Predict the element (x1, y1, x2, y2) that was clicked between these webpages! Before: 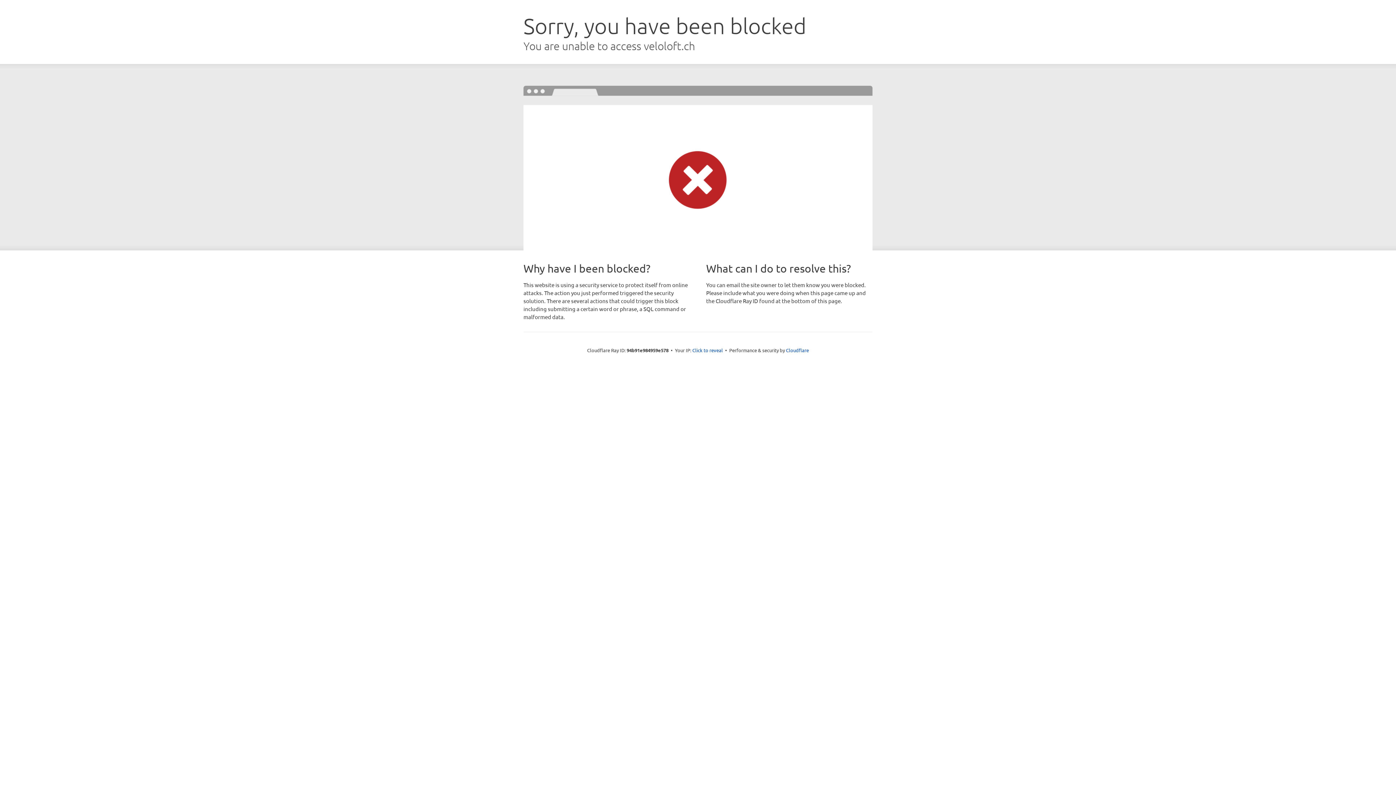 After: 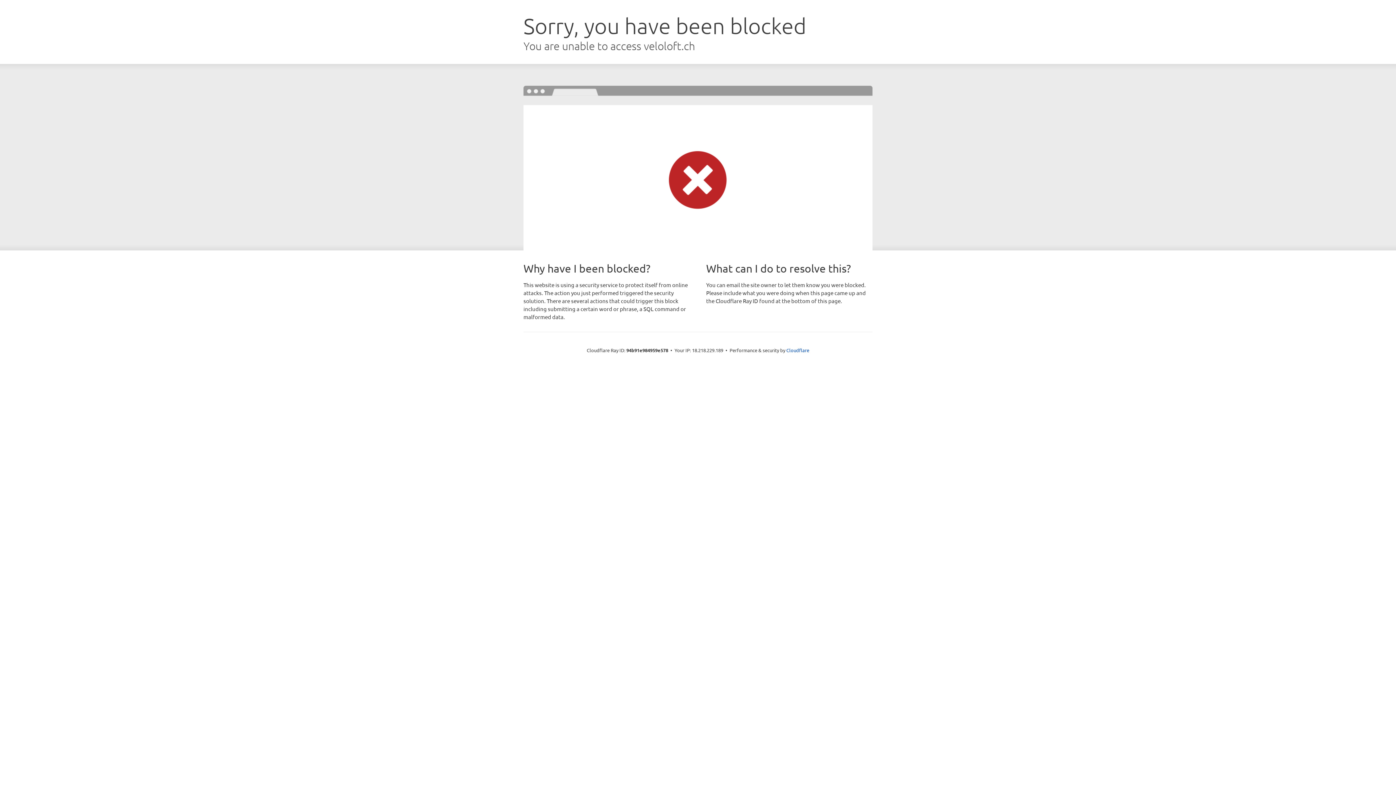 Action: label: Click to reveal bbox: (692, 346, 723, 353)